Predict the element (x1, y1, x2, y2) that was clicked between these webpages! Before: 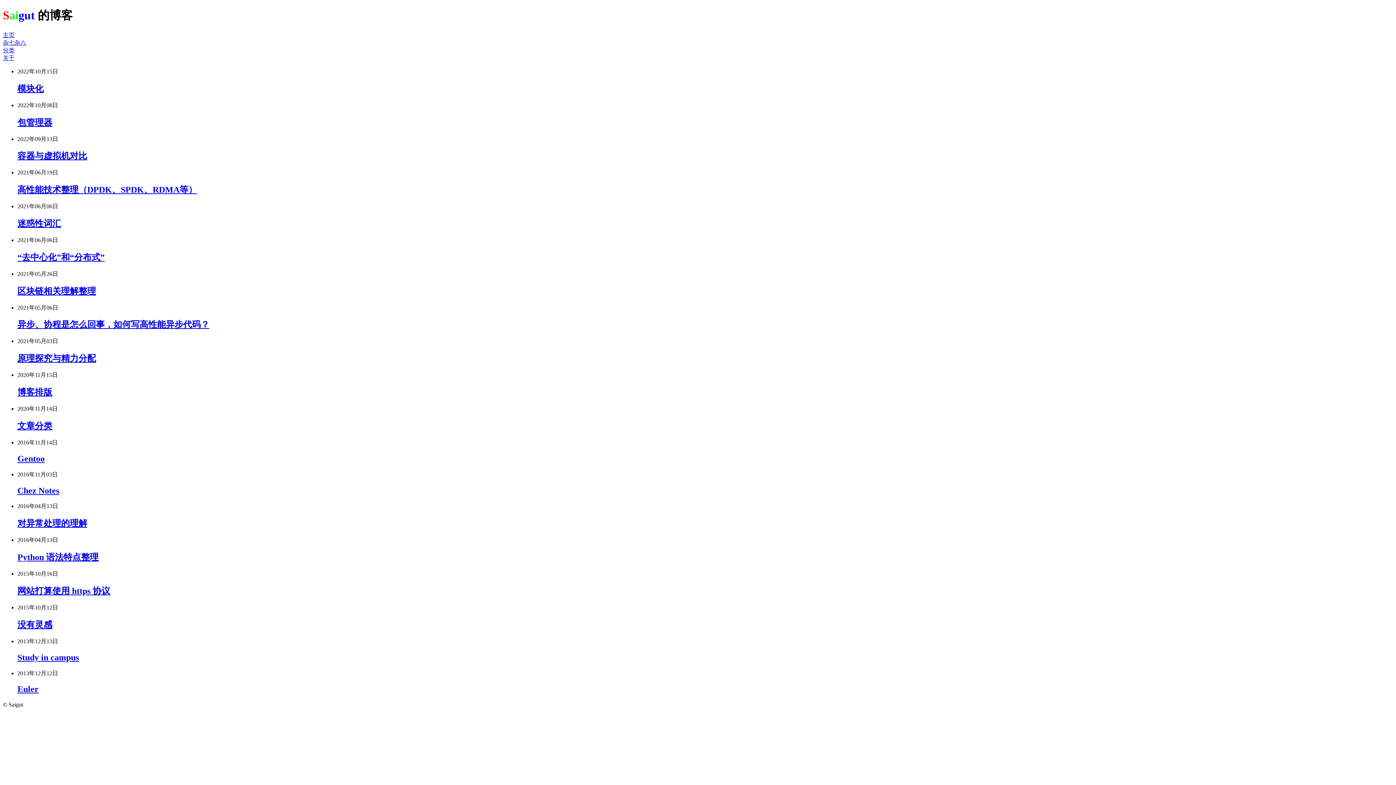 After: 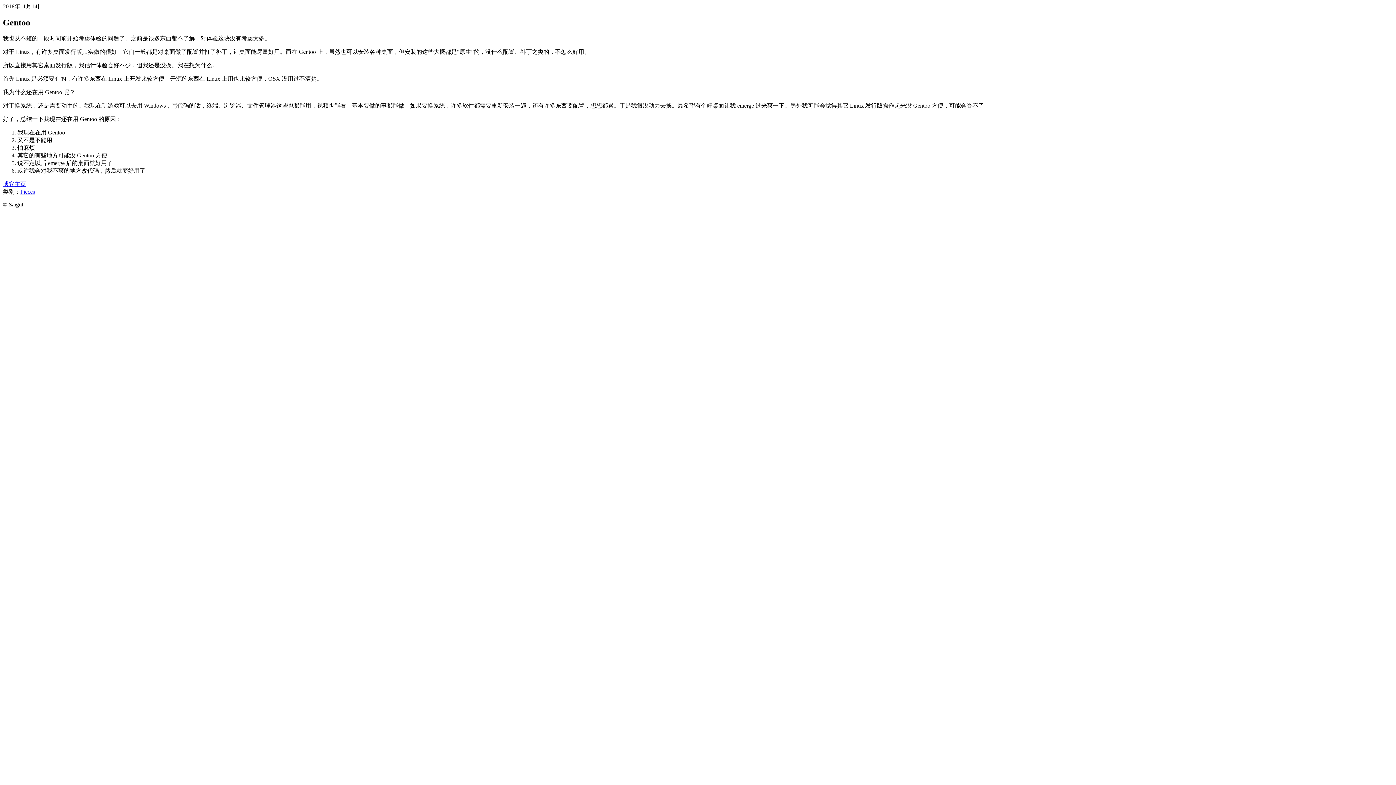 Action: label: Gentoo bbox: (17, 454, 44, 463)